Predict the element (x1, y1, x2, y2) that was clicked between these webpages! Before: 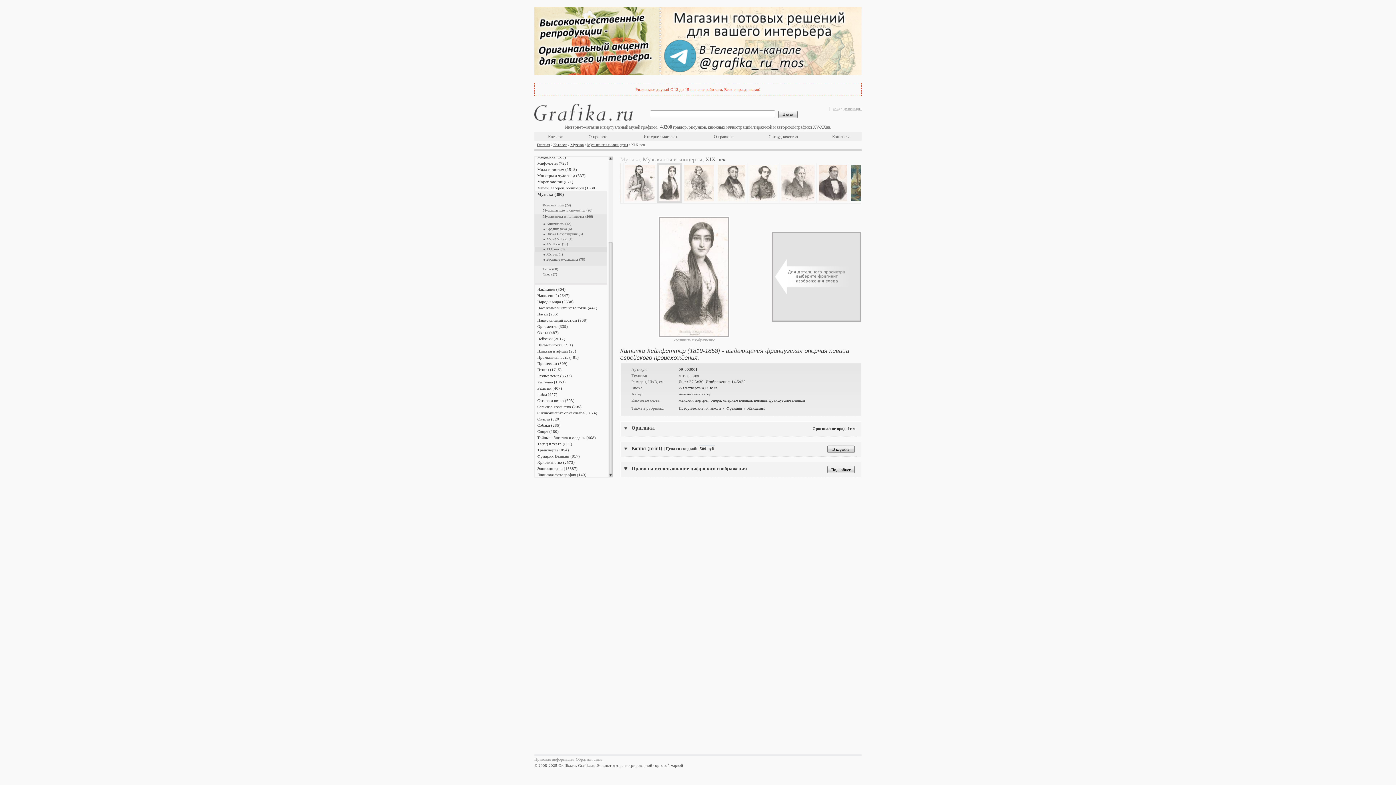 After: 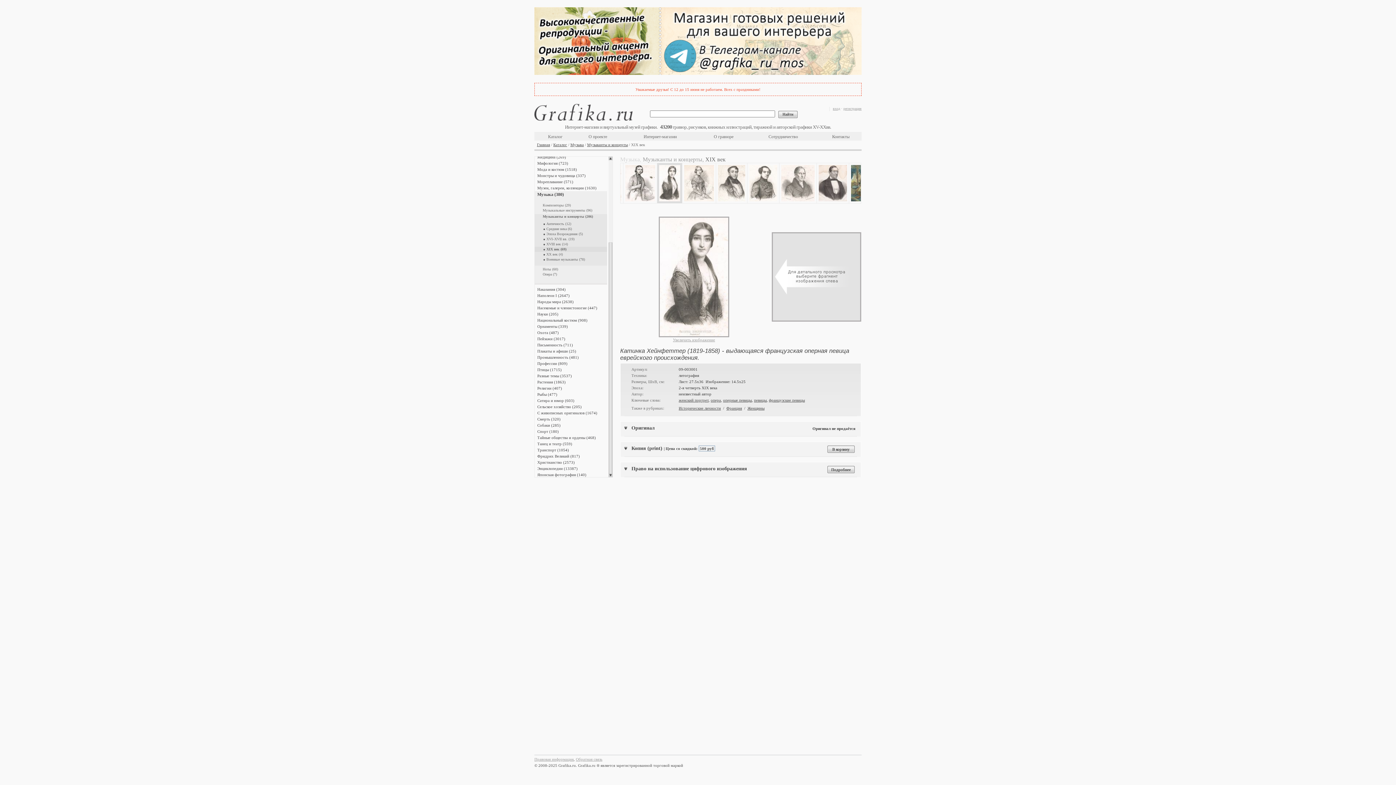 Action: bbox: (657, 163, 682, 203)